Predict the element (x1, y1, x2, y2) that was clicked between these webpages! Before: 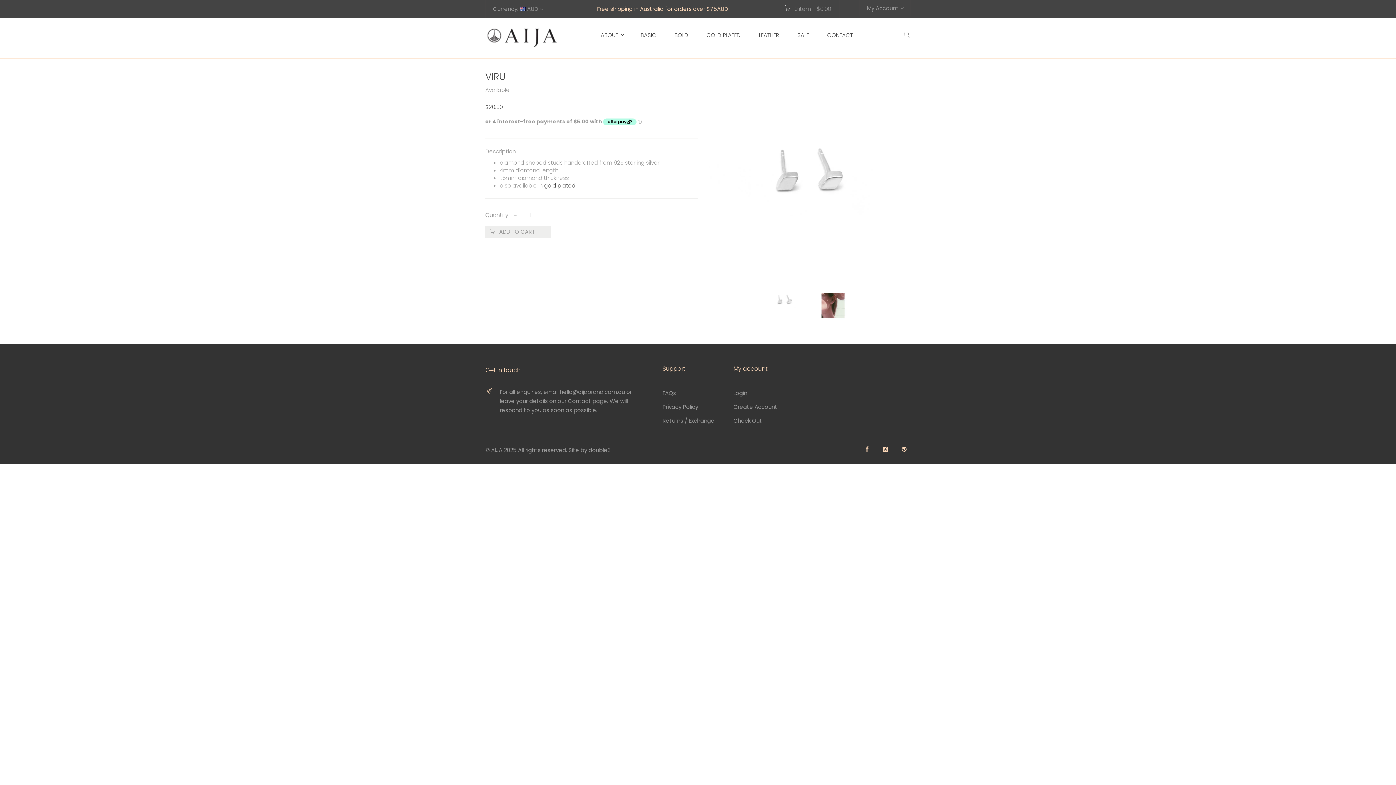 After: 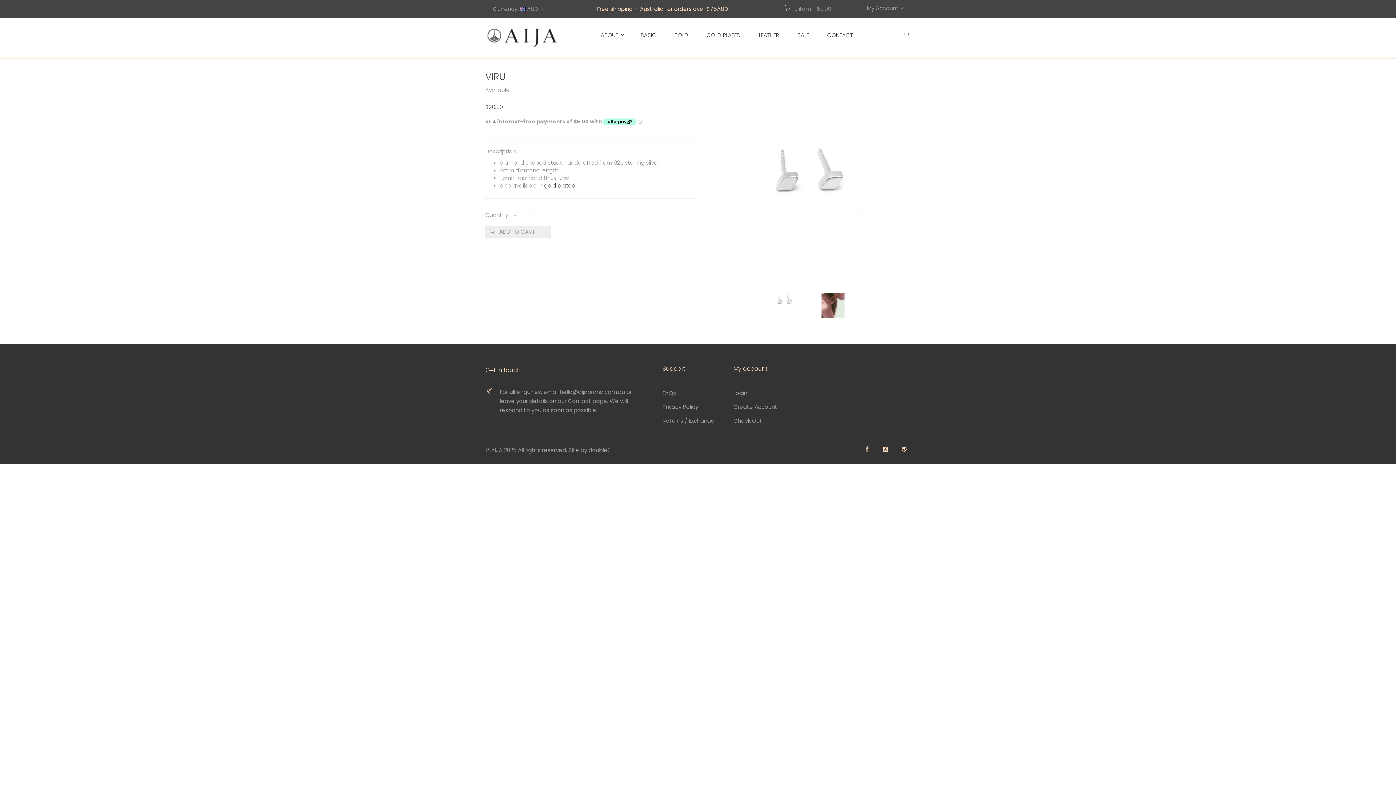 Action: bbox: (780, 0, 839, 17) label: 0 item - $0.00